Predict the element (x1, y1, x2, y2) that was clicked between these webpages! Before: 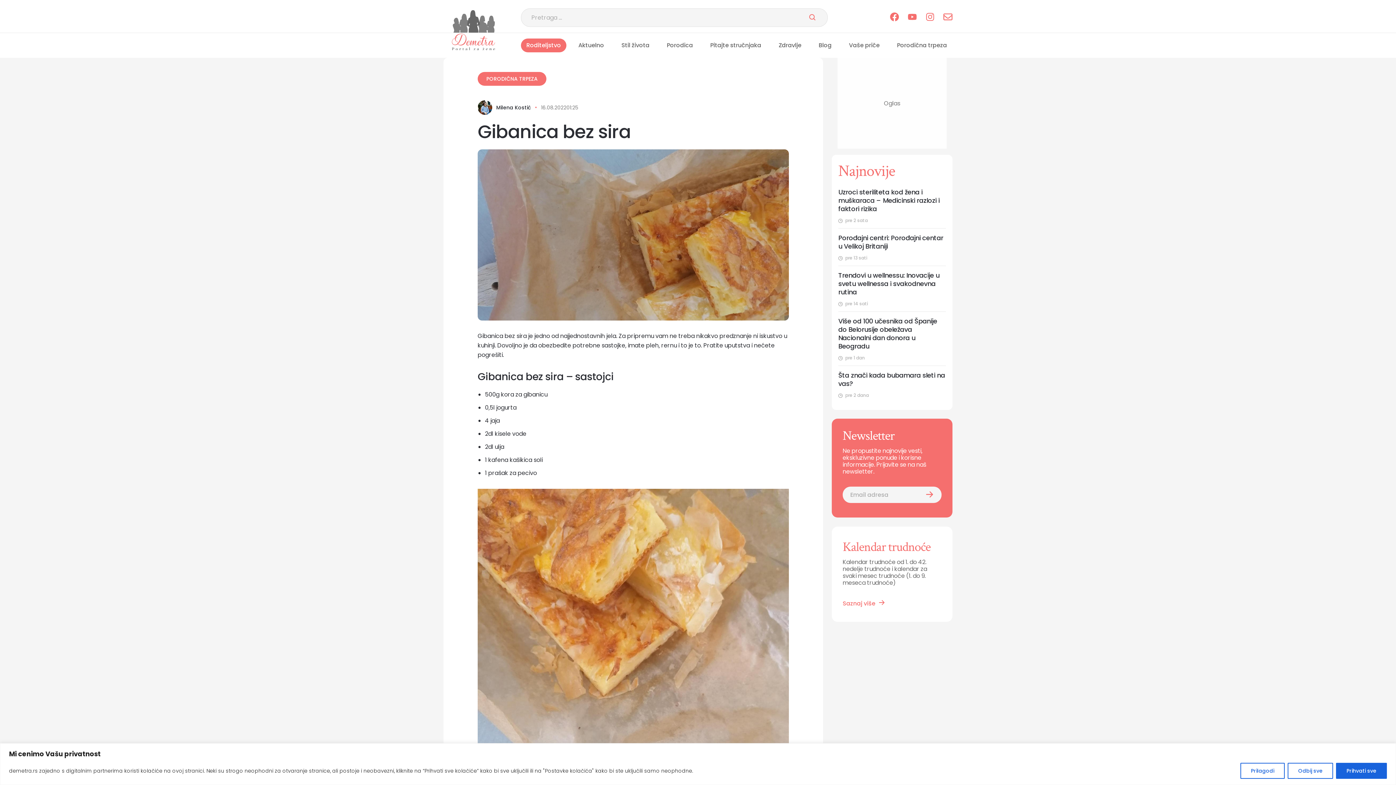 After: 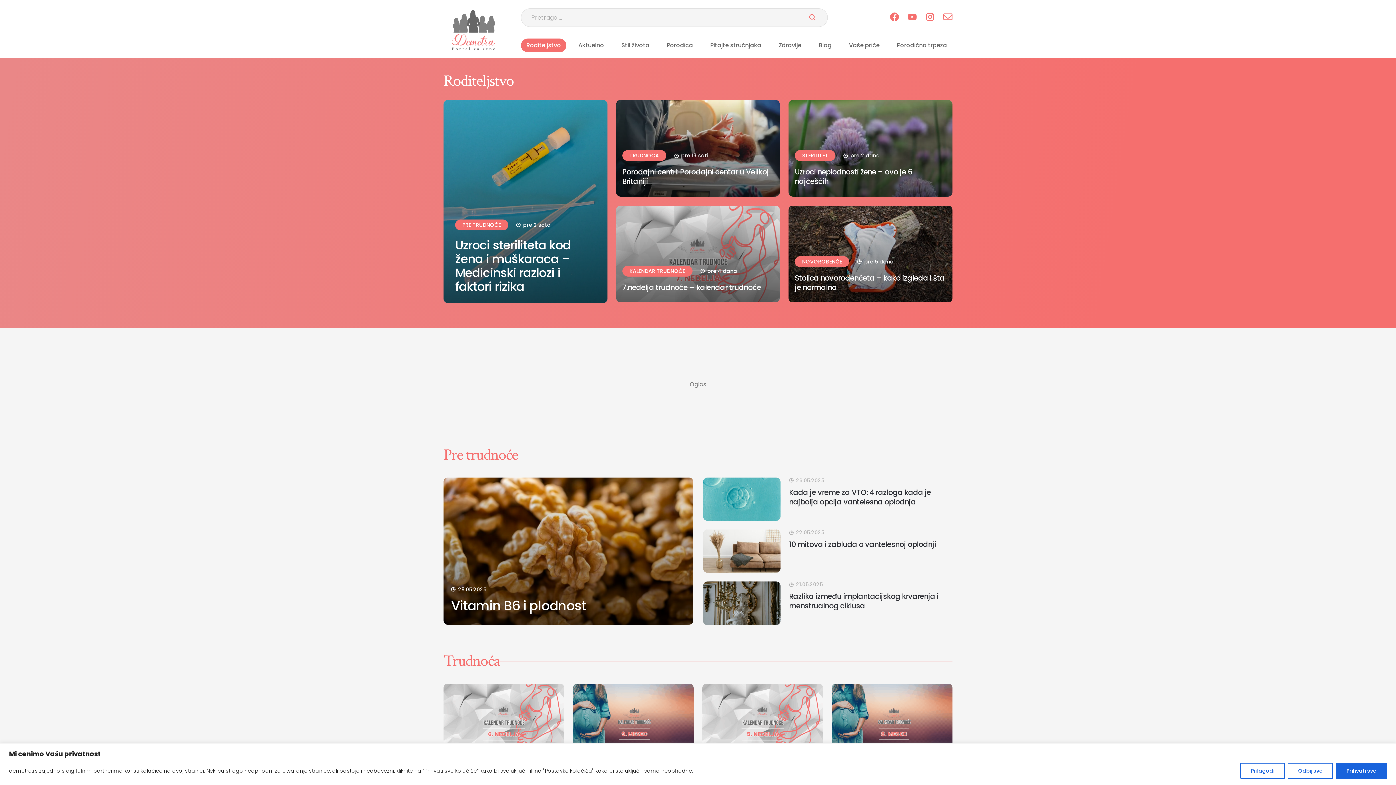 Action: label: Roditeljstvo bbox: (521, 38, 566, 52)